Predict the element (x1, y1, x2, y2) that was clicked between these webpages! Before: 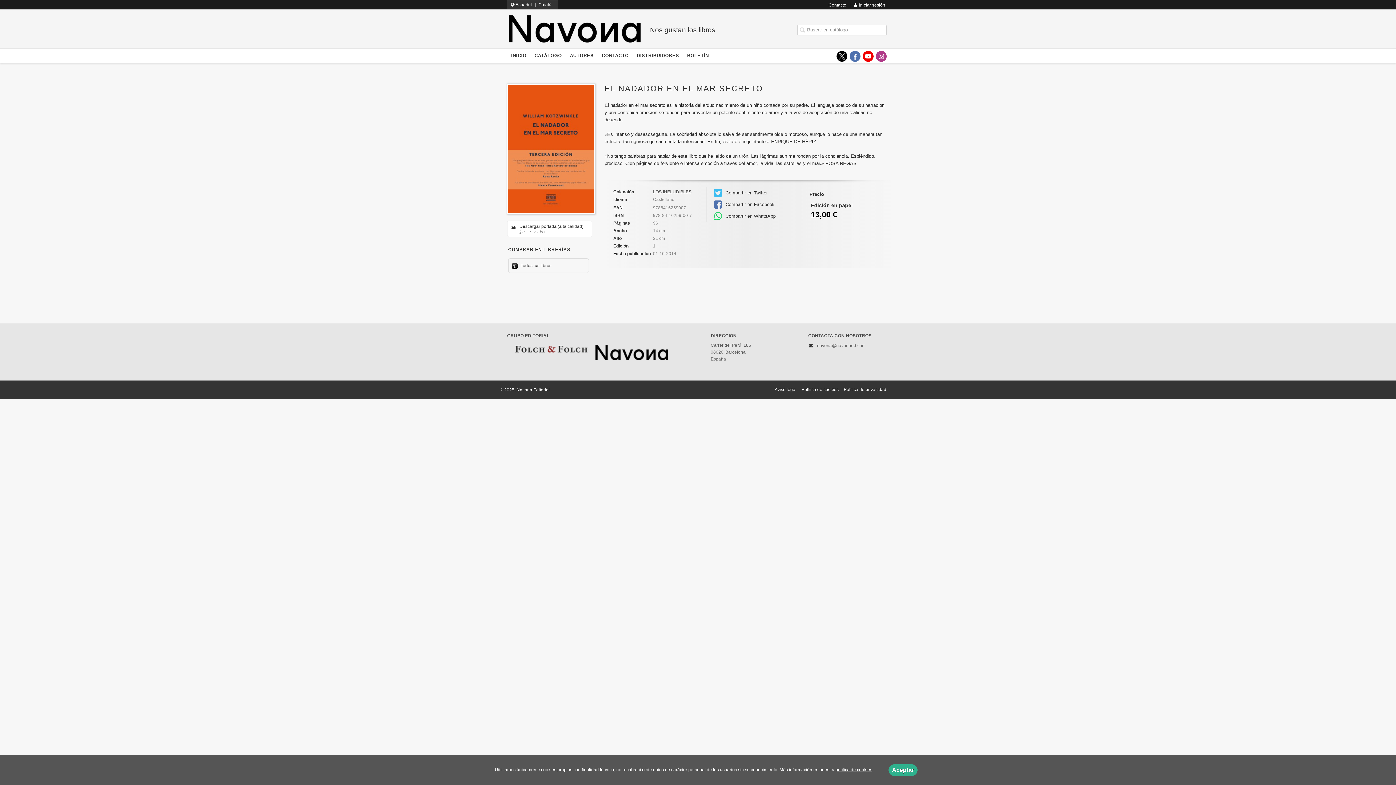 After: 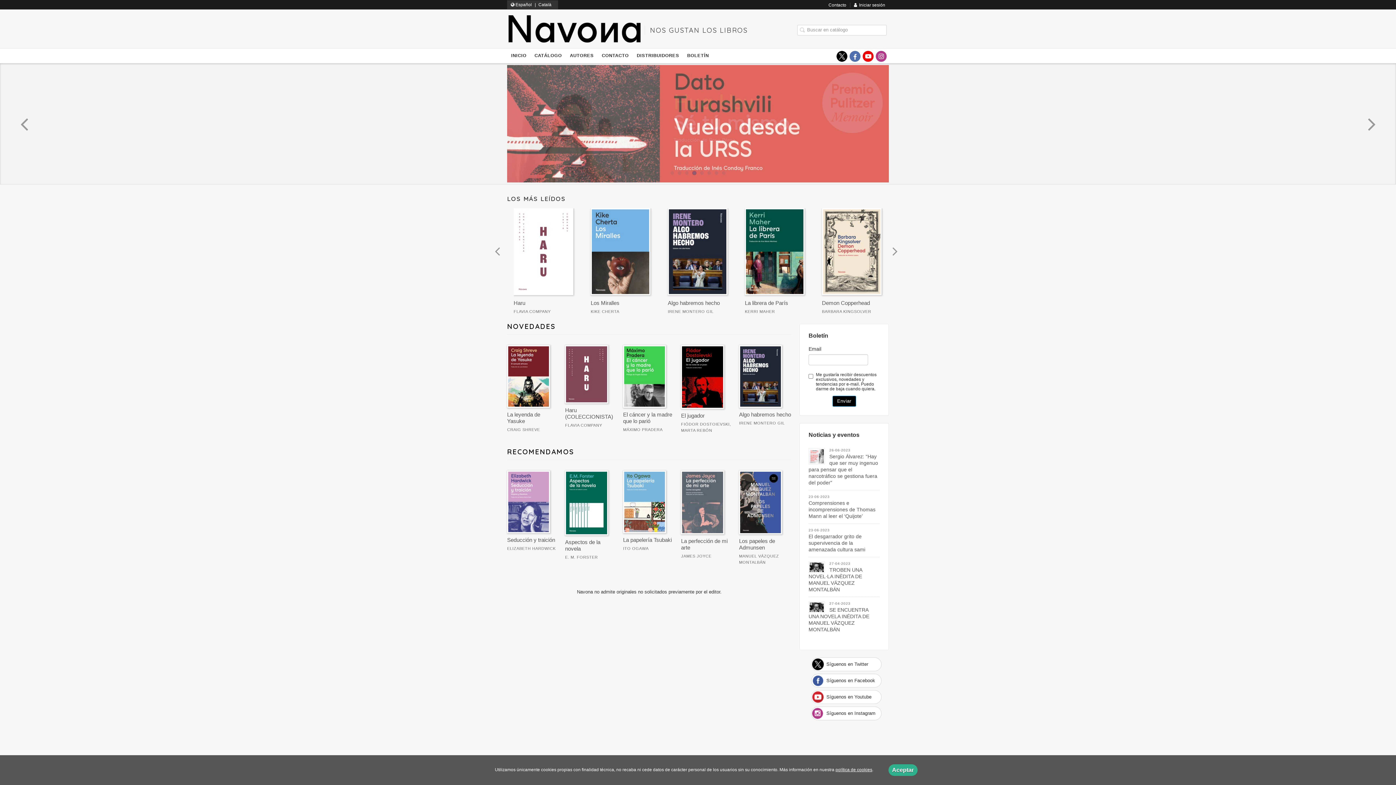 Action: bbox: (510, 48, 527, 63) label: INICIO